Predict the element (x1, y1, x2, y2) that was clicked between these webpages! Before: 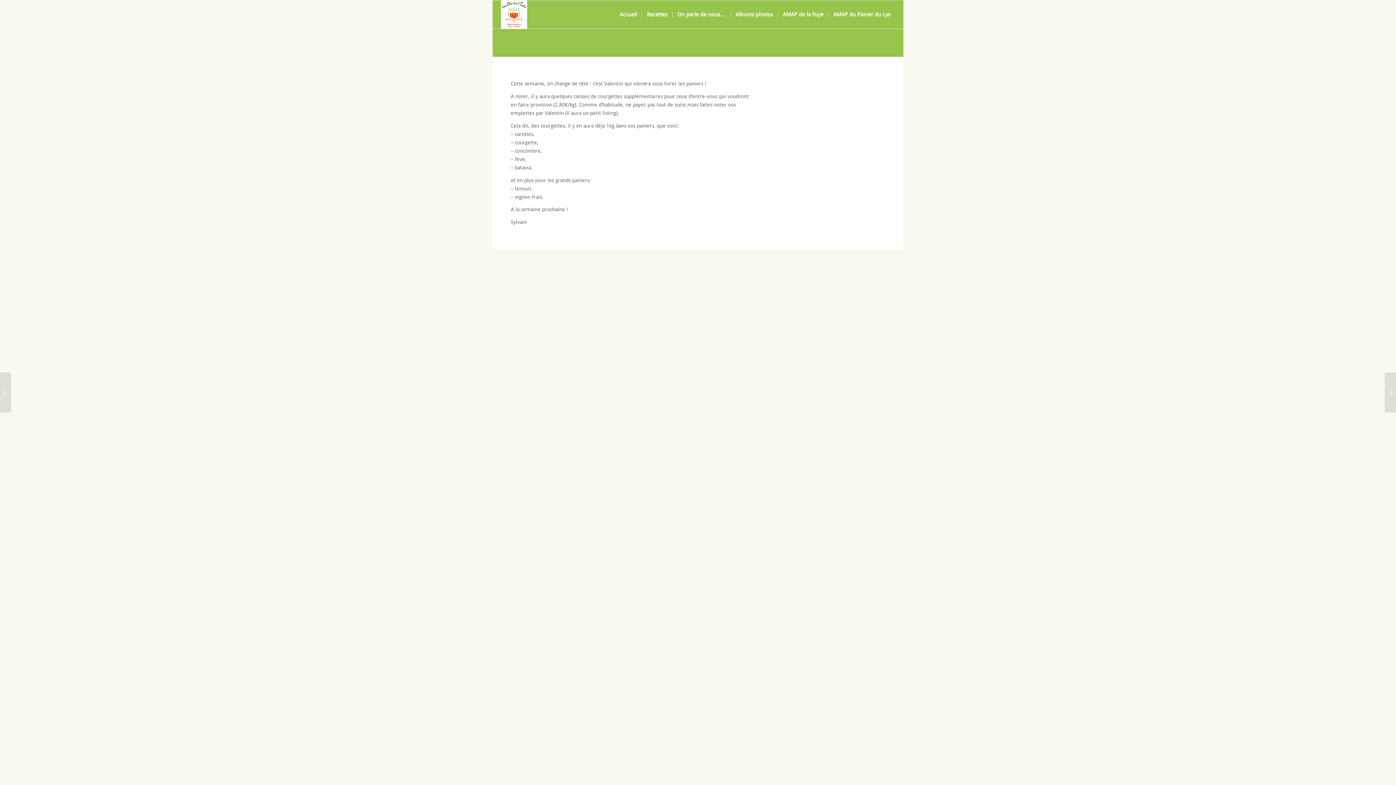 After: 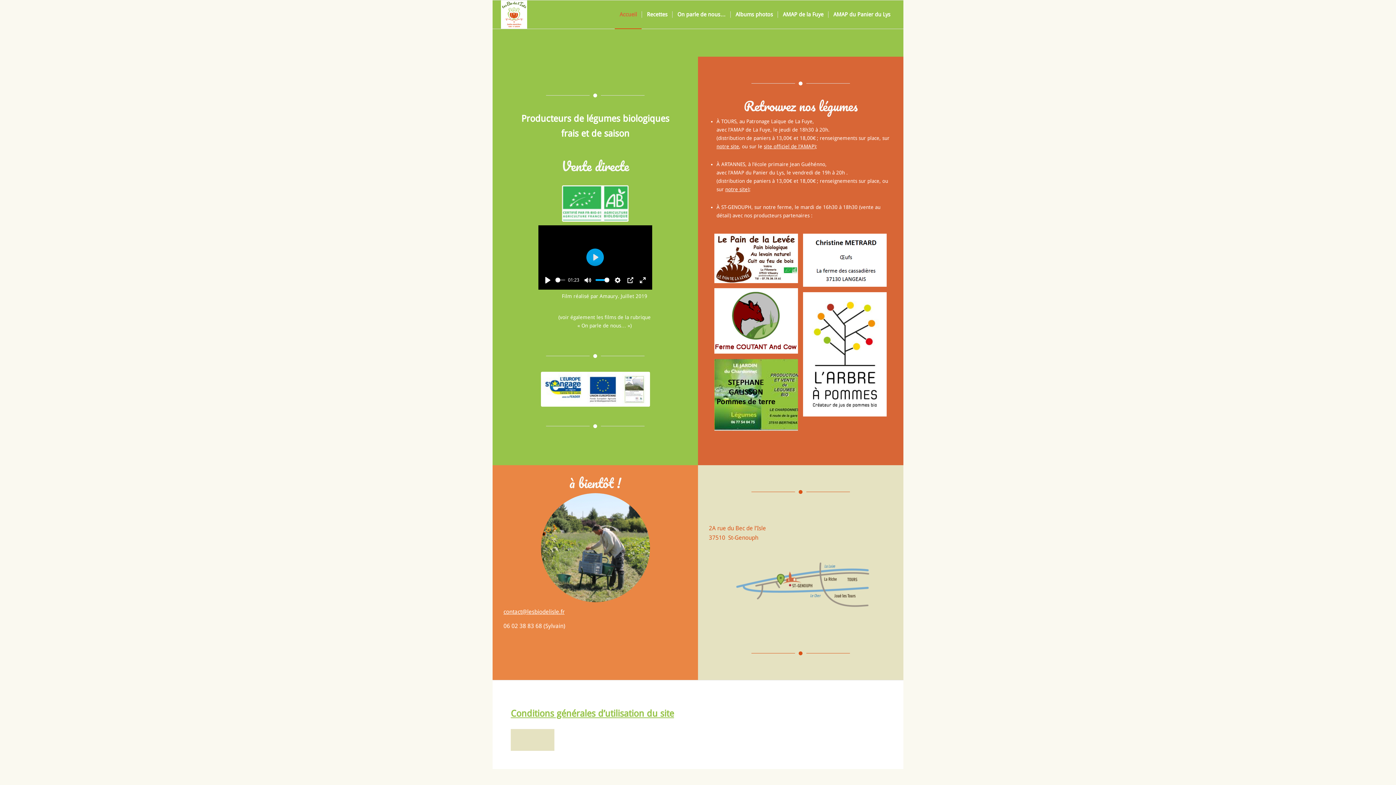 Action: bbox: (500, 0, 527, 28)